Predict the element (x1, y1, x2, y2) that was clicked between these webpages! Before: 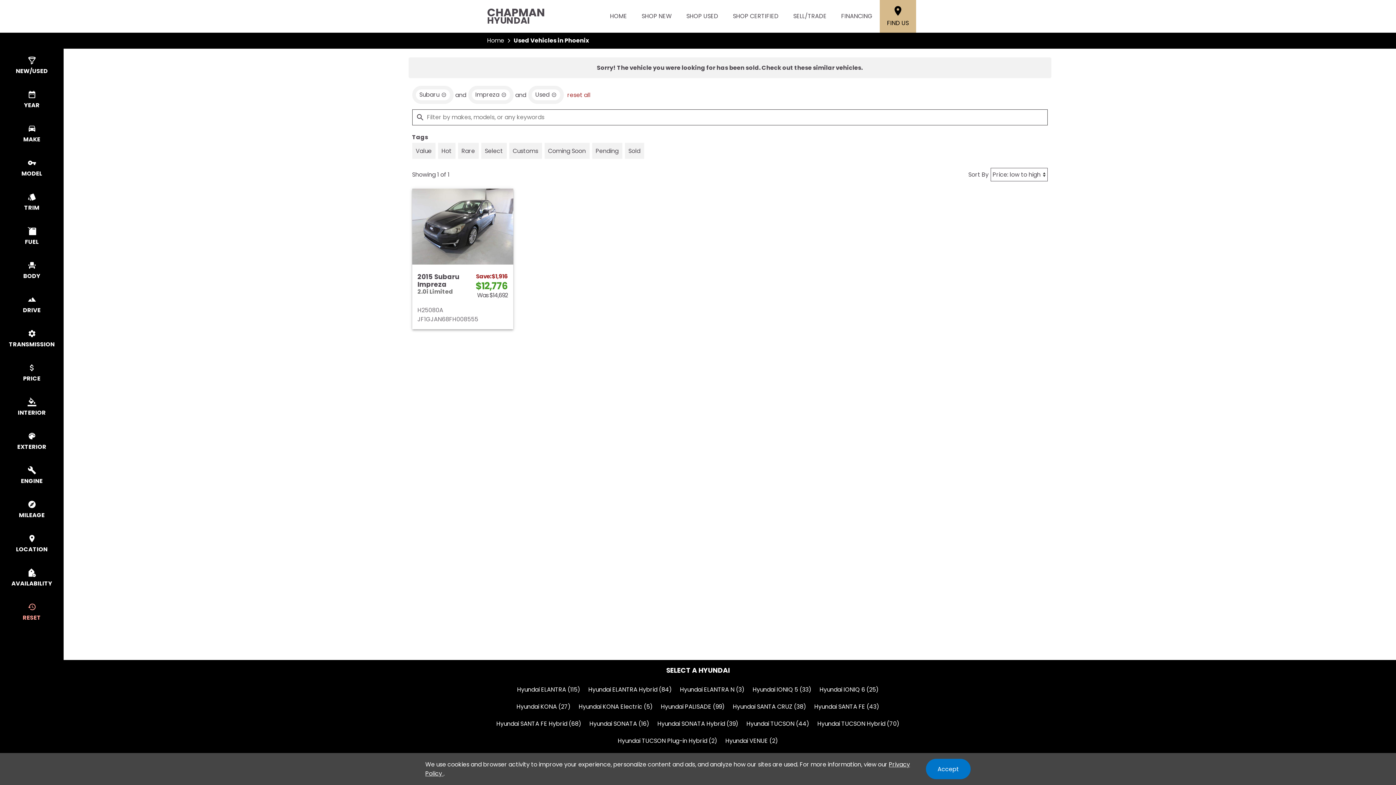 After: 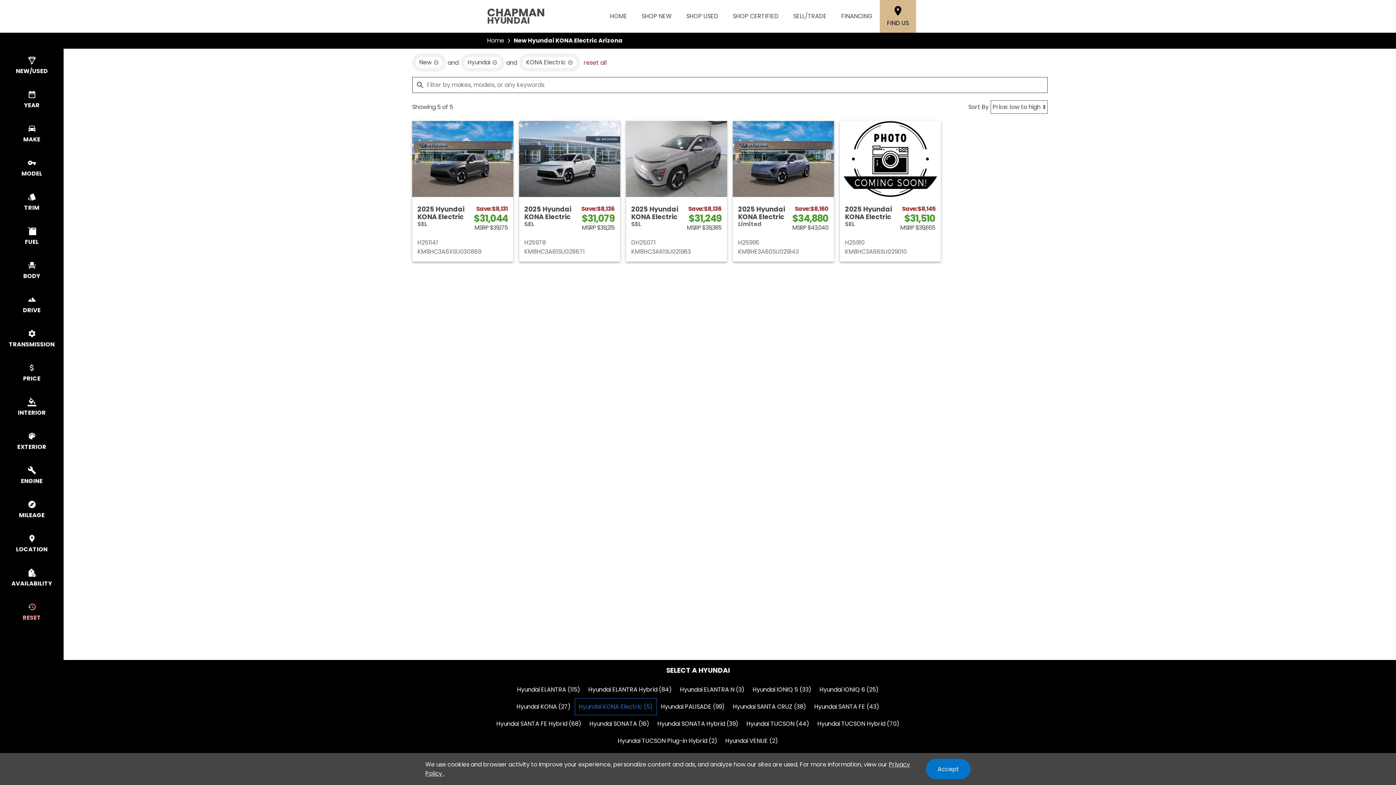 Action: label: Hyundai KONA Electric bbox: (502, 698, 574, 715)